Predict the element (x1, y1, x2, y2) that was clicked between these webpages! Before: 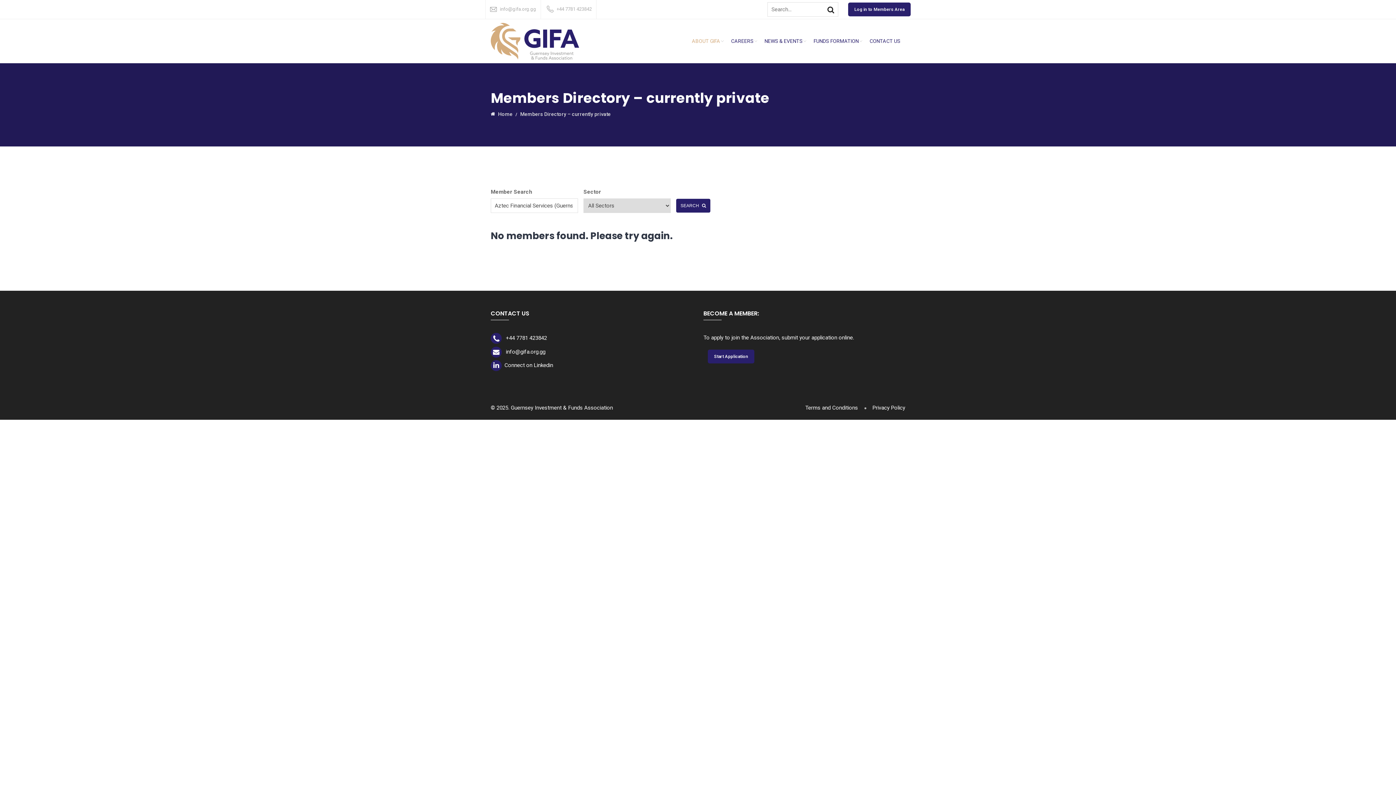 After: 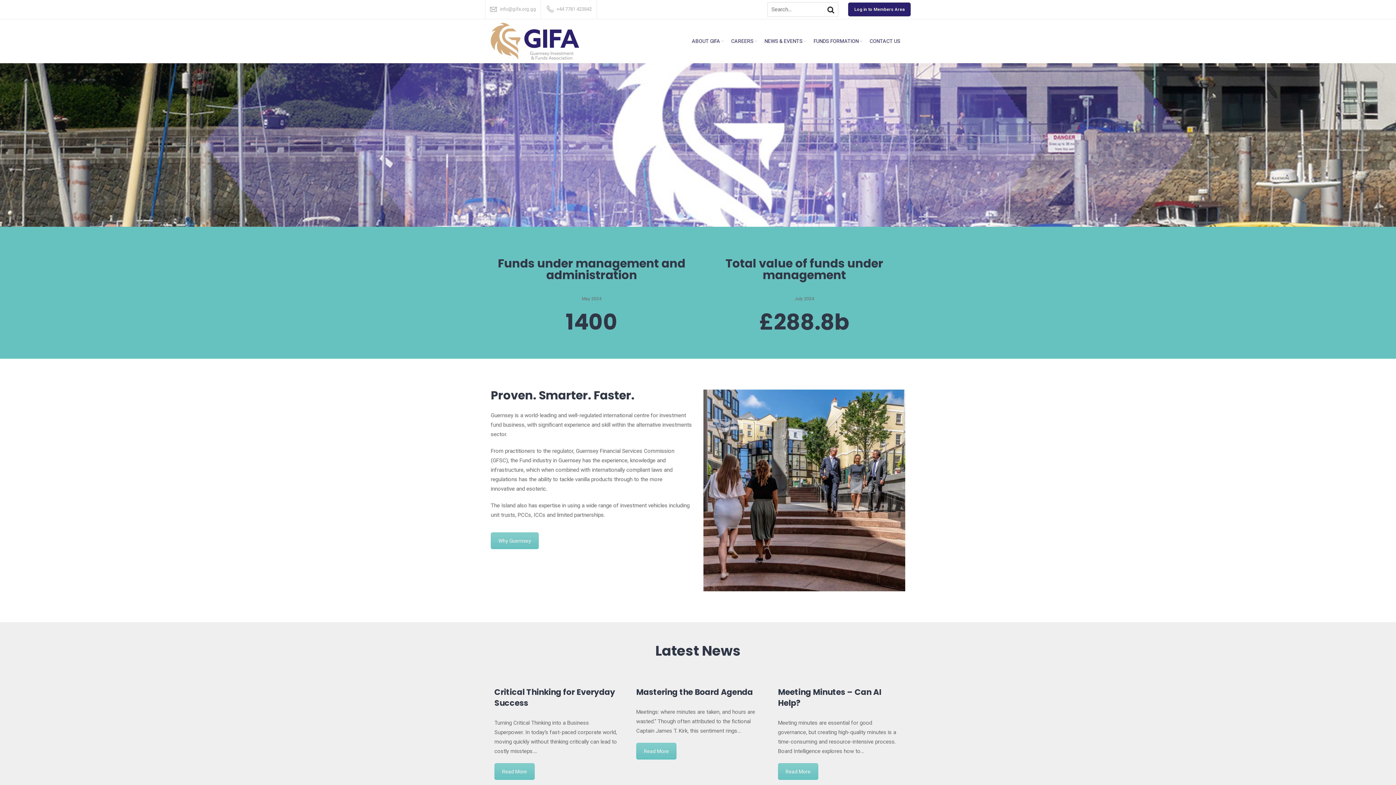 Action: bbox: (510, 404, 613, 411) label: Guernsey Investment & Funds Association